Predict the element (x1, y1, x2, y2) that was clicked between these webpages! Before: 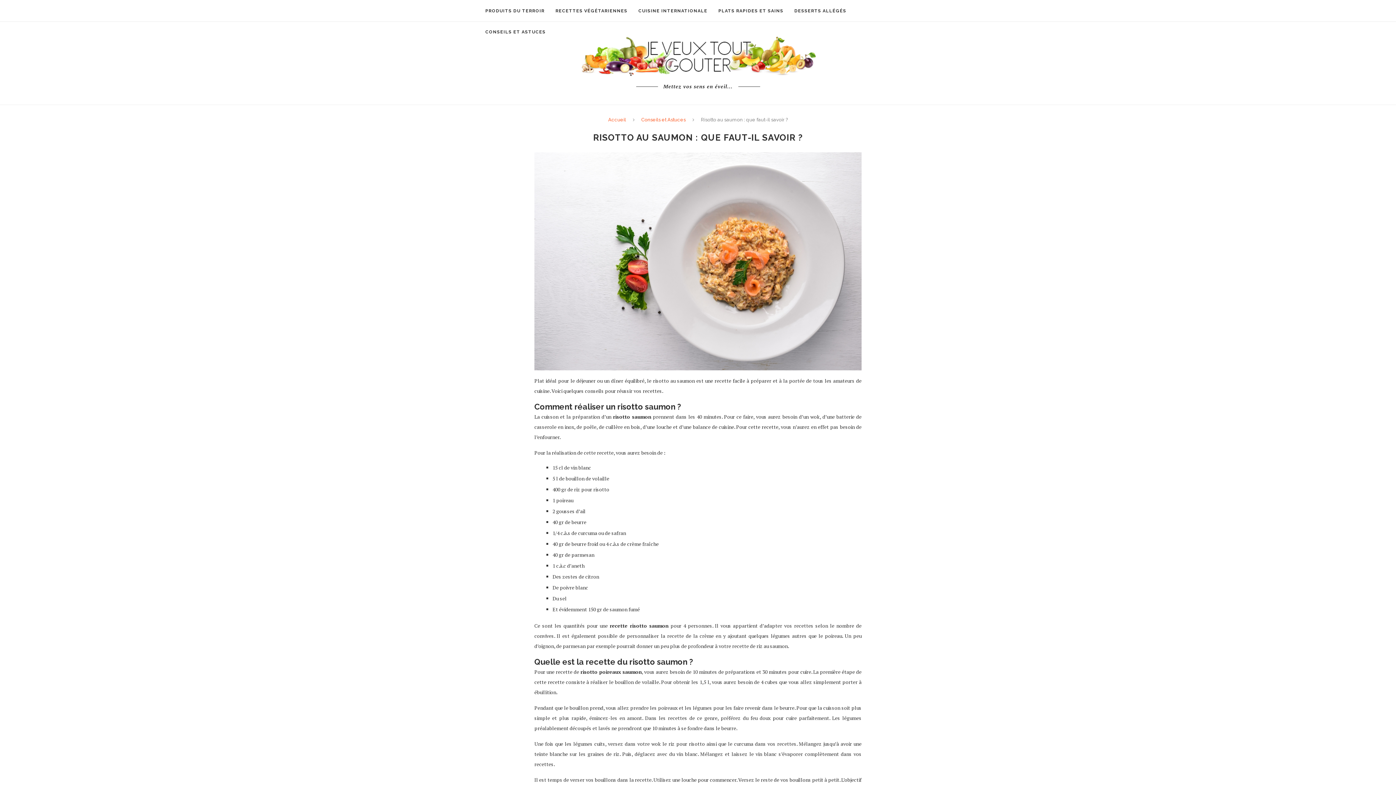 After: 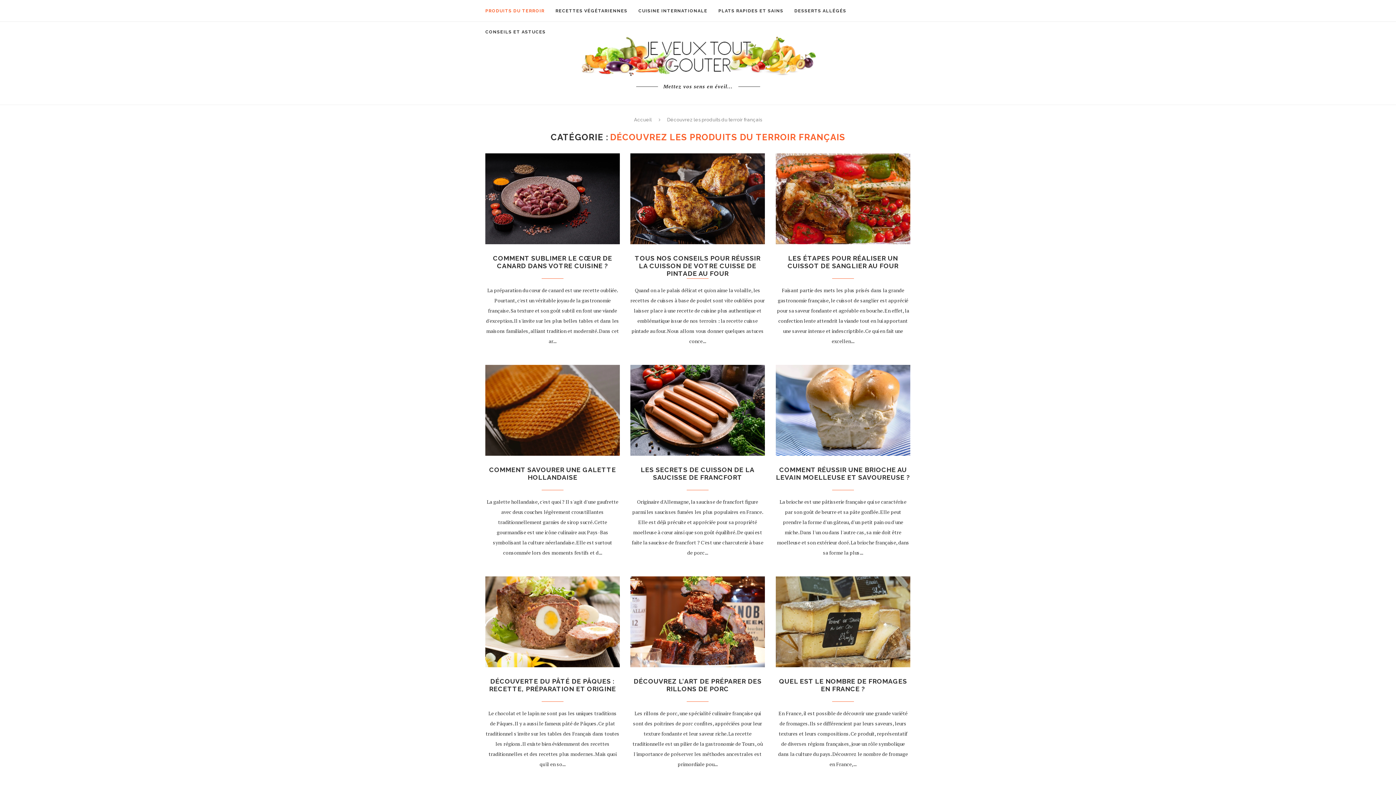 Action: bbox: (485, 0, 544, 21) label: PRODUITS DU TERROIR